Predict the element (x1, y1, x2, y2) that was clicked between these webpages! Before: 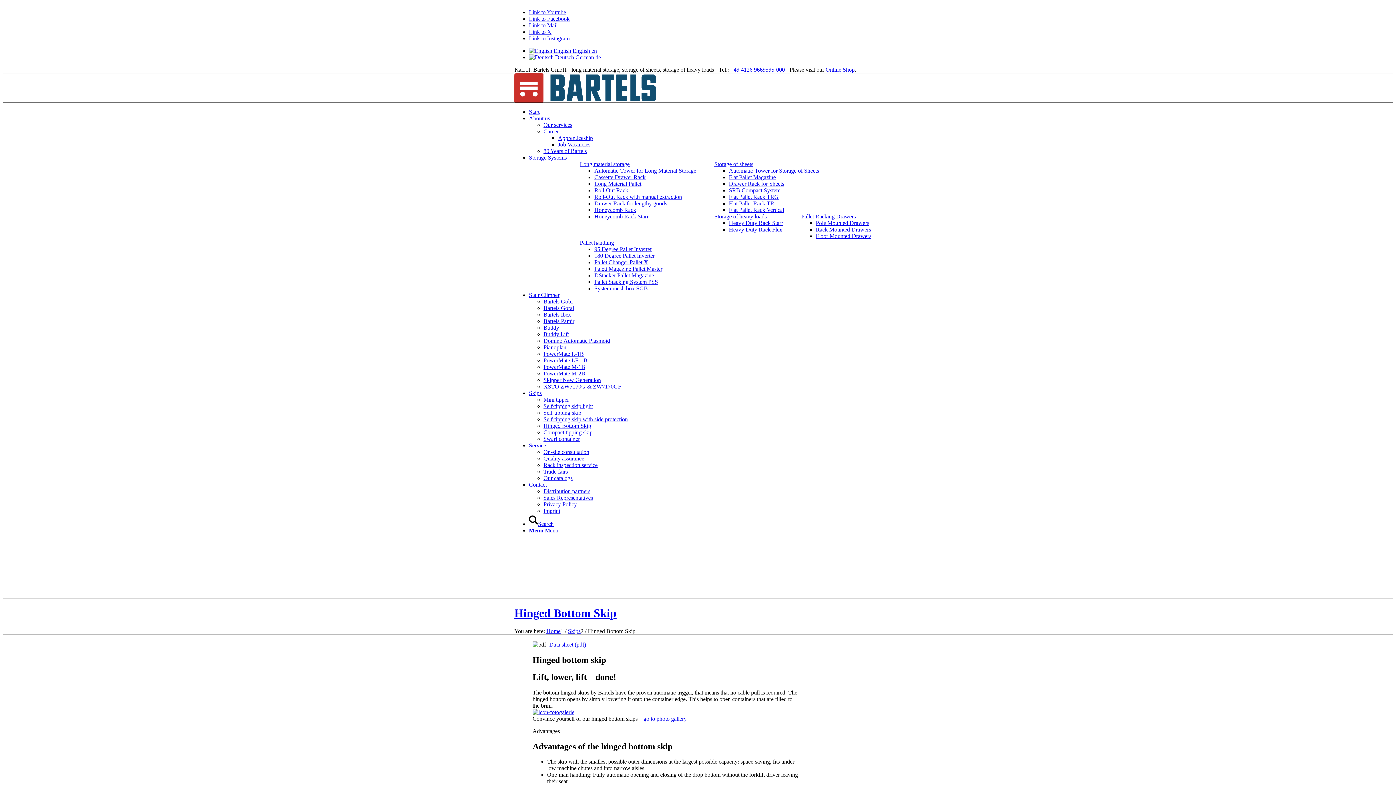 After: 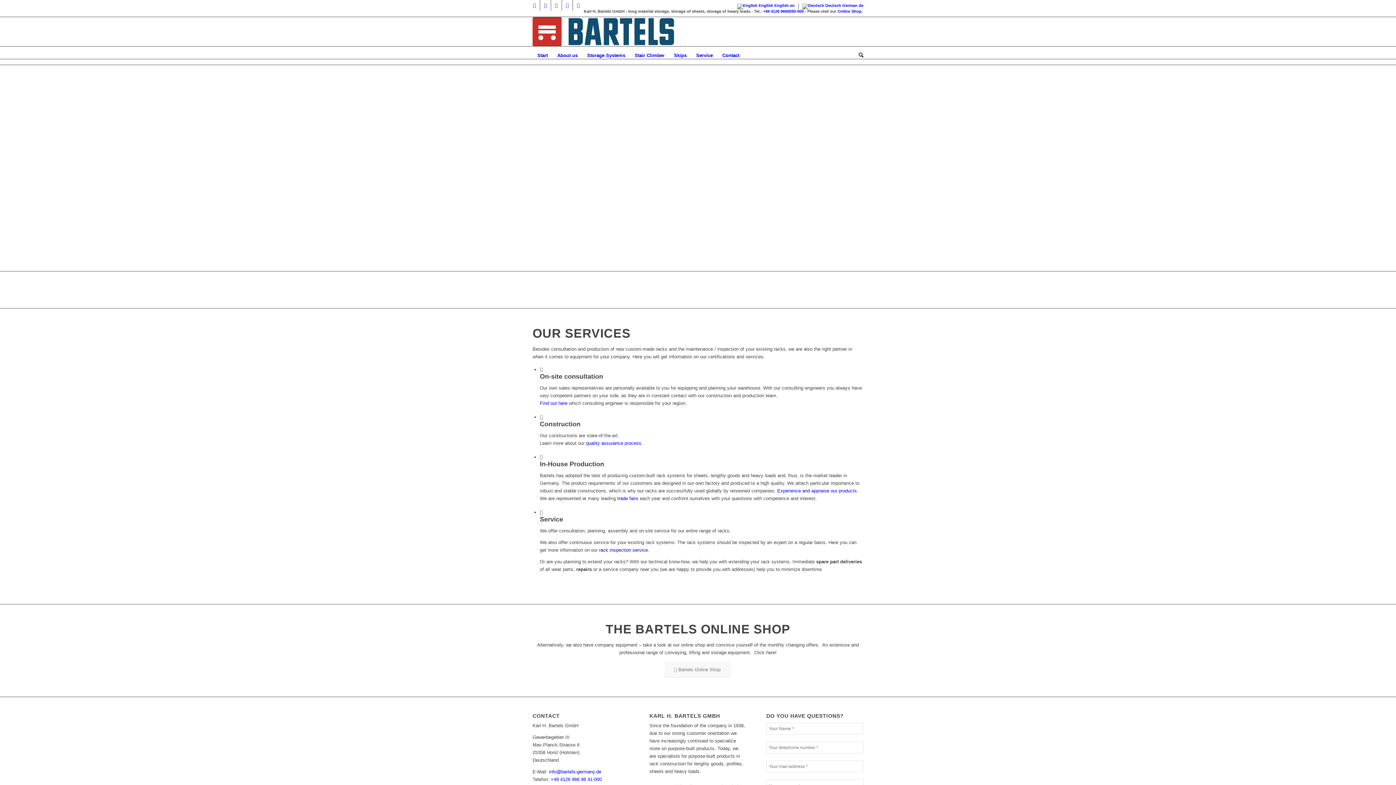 Action: label: Our services bbox: (543, 121, 572, 128)